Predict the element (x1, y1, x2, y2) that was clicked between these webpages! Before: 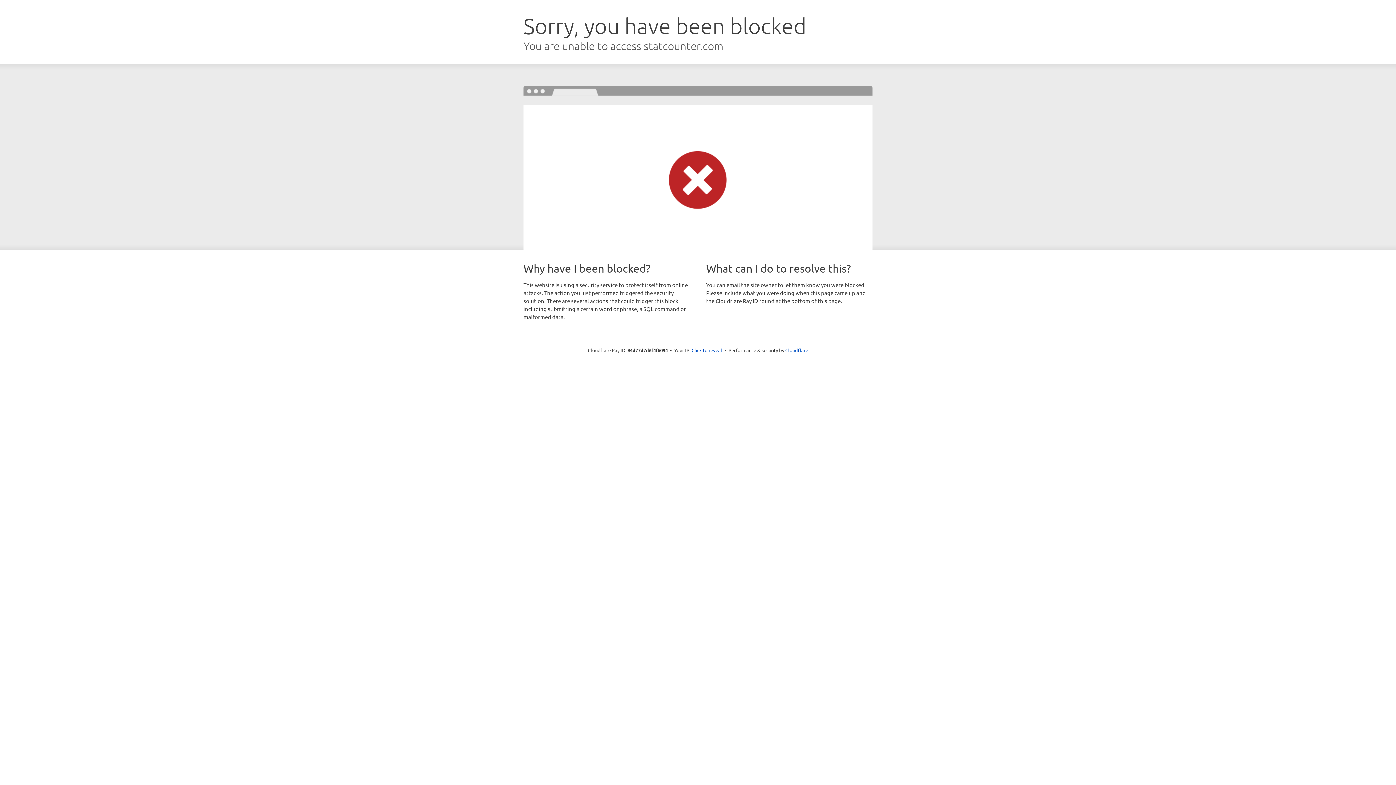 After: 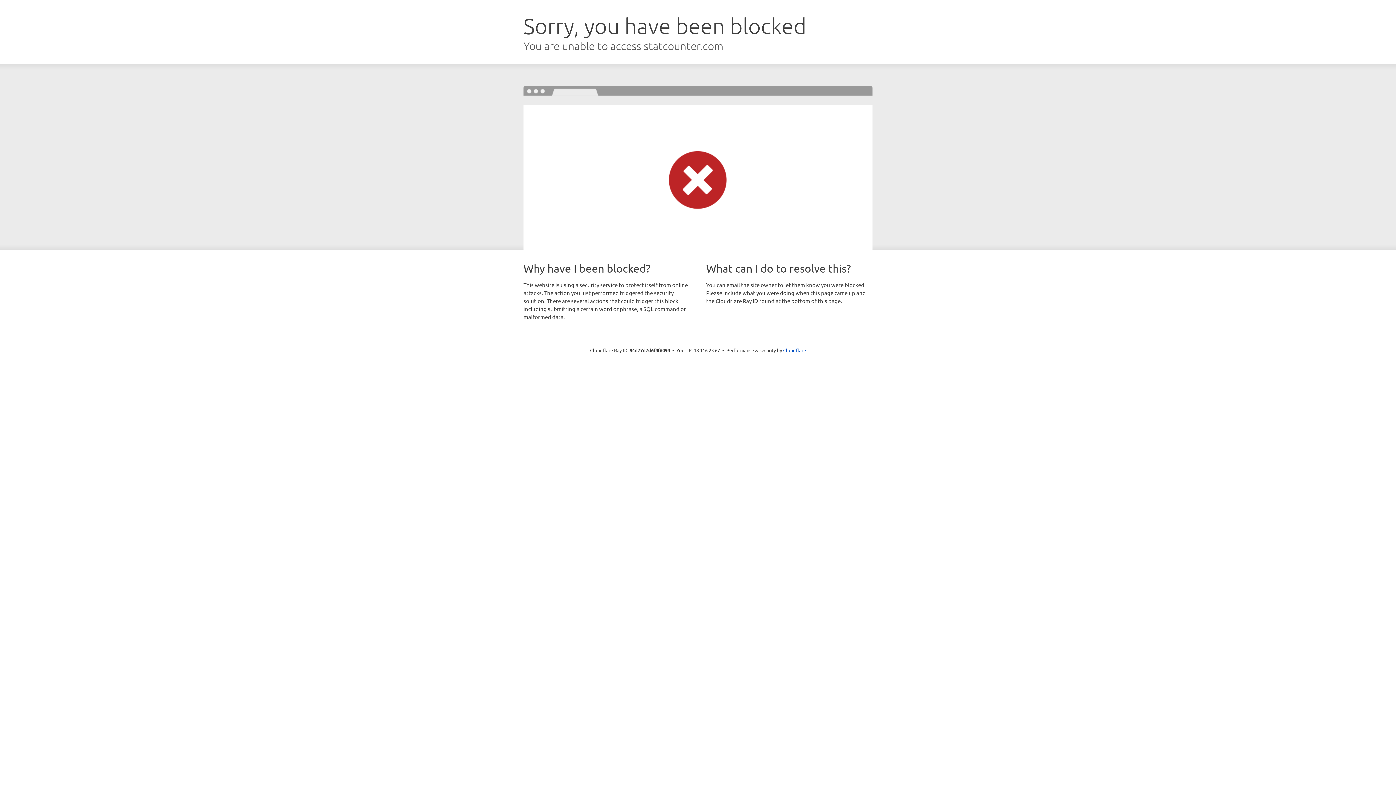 Action: label: Click to reveal bbox: (691, 346, 722, 353)